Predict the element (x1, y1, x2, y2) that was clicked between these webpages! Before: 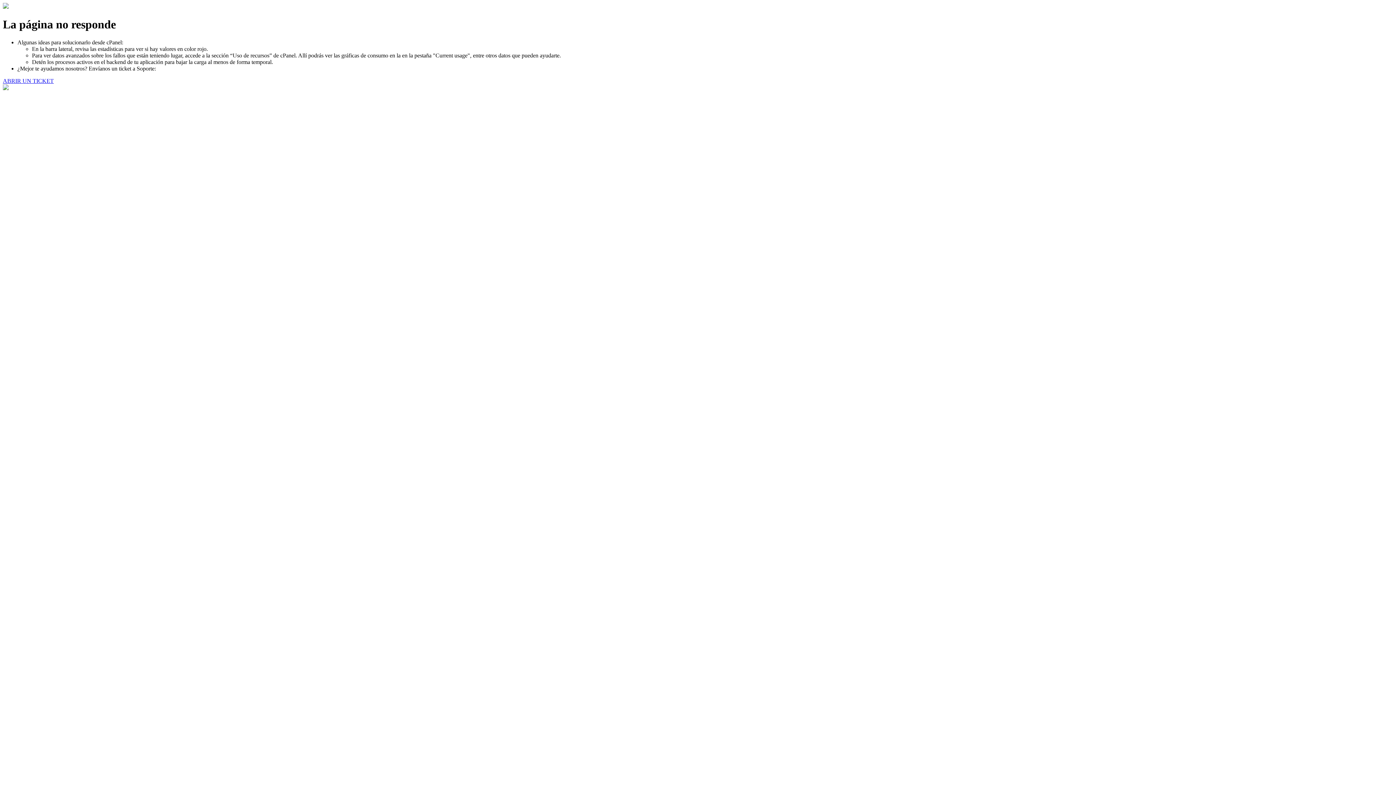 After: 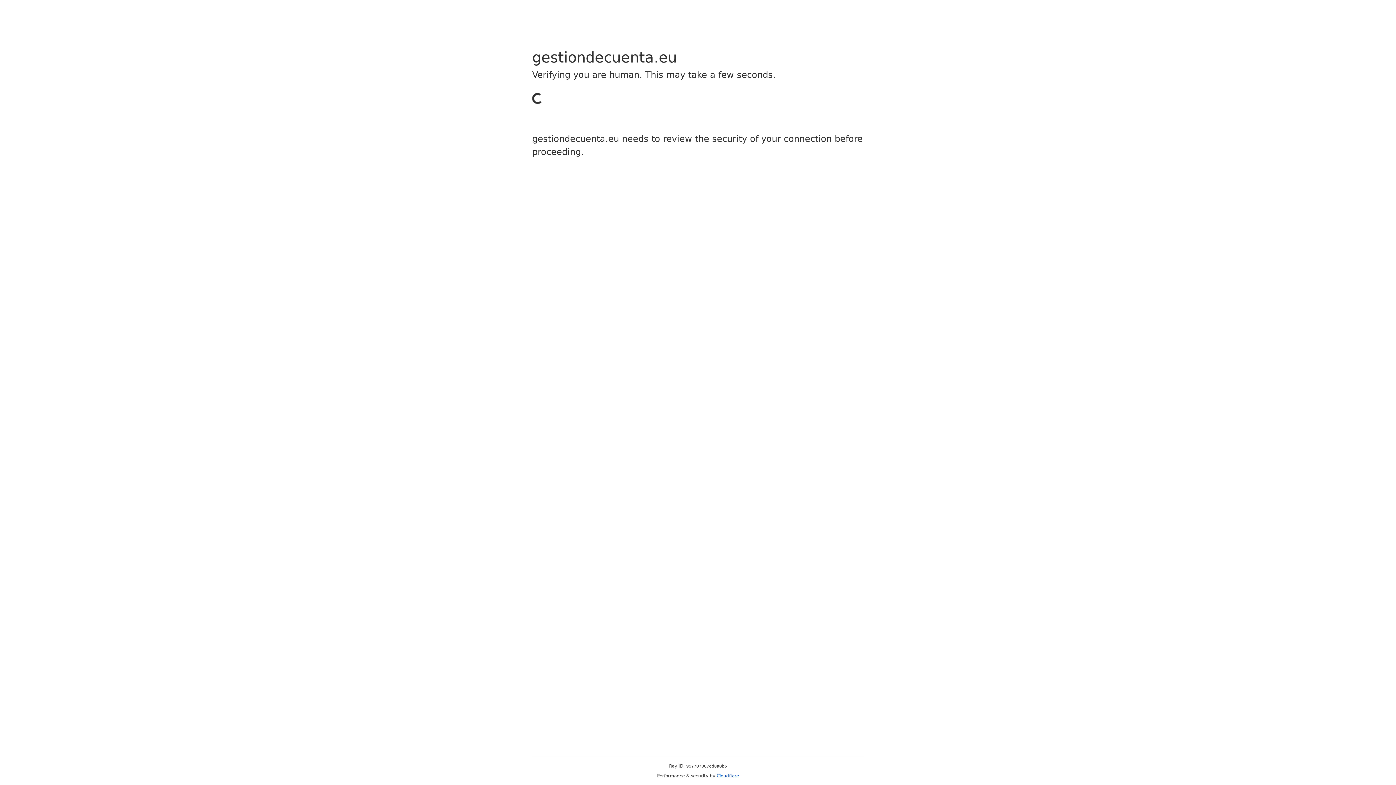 Action: label: ABRIR UN TICKET bbox: (2, 77, 53, 83)